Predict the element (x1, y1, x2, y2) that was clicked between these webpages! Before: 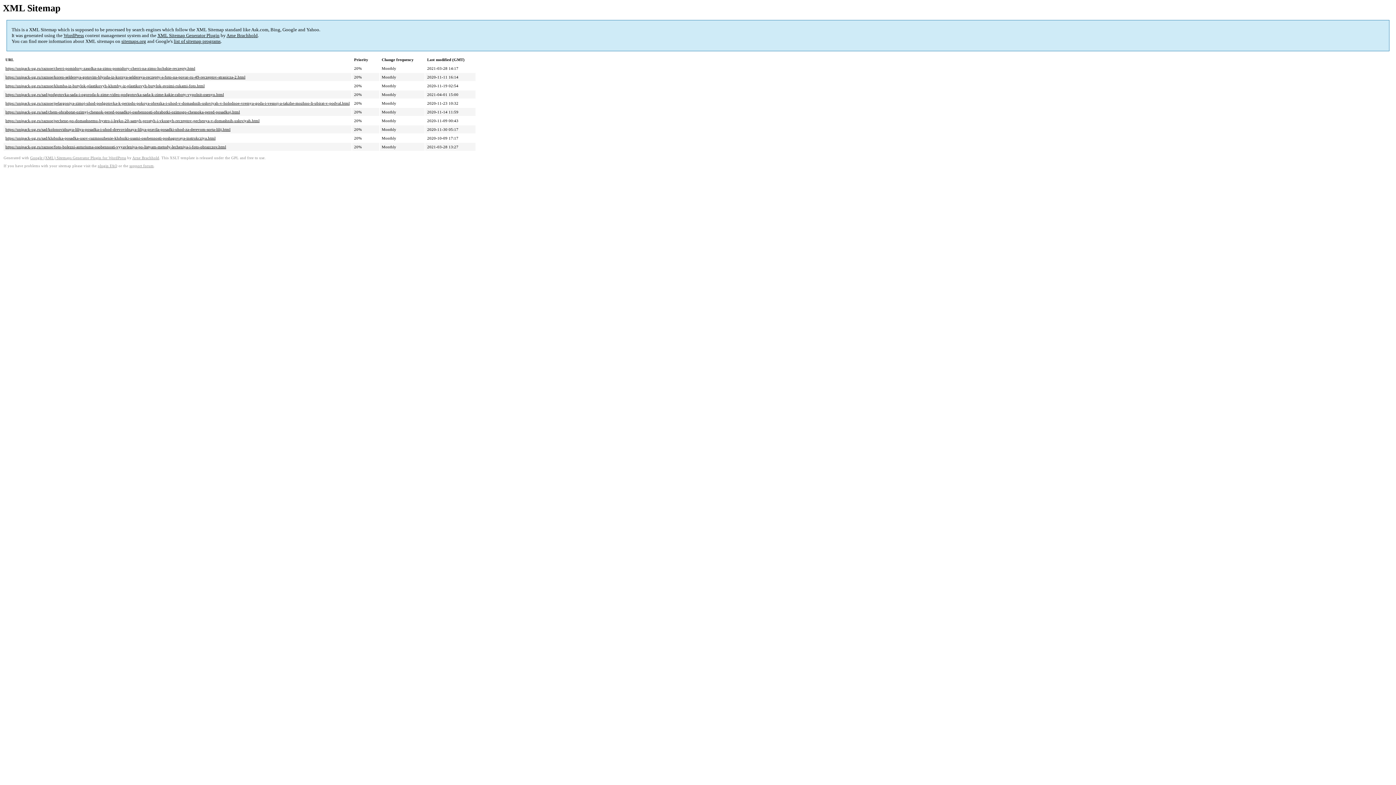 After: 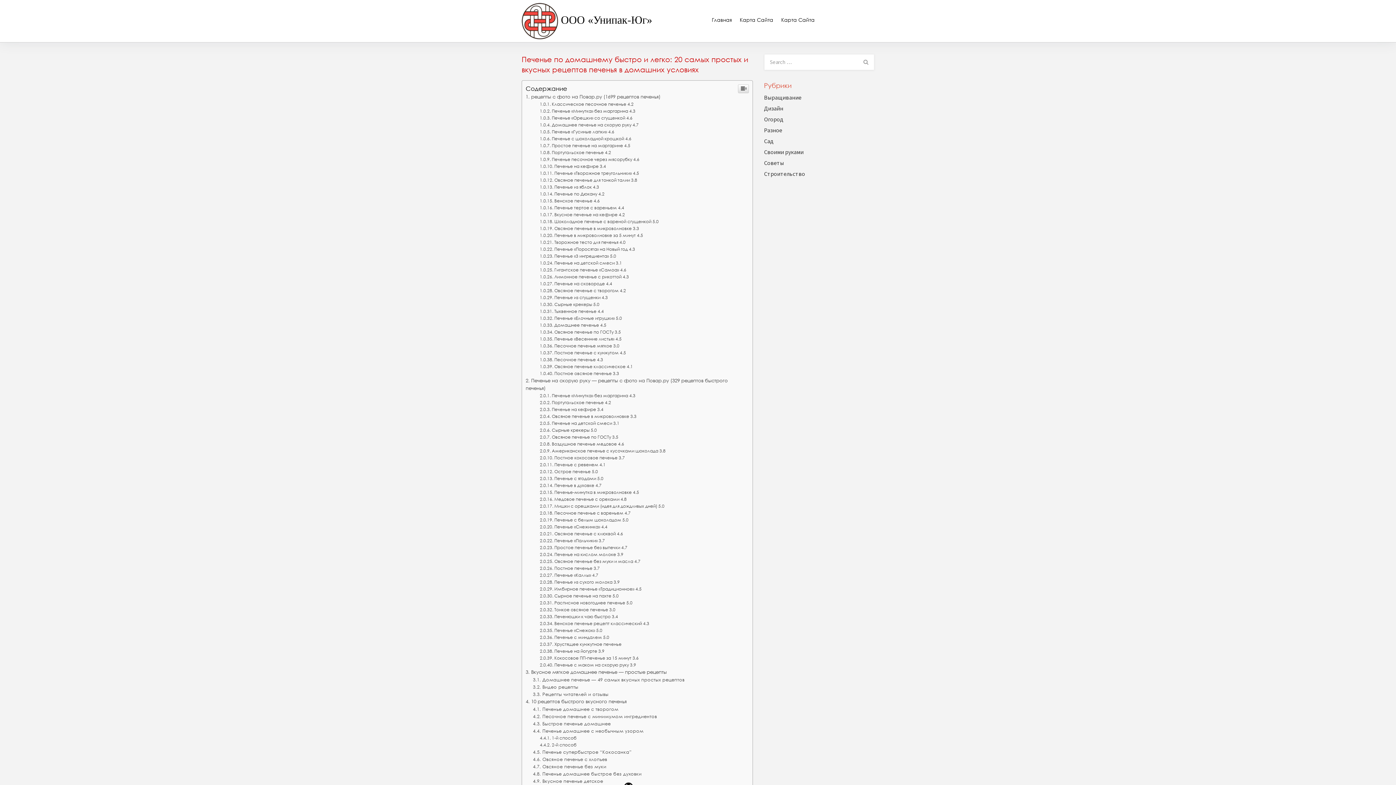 Action: bbox: (5, 118, 259, 123) label: https://unipack-ug.ru/raznoe/pechene-po-domashnemu-bystro-i-legko-20-samyh-prostyh-i-vkusnyh-reczeptov-pechenya-v-domashnih-usloviyah.html